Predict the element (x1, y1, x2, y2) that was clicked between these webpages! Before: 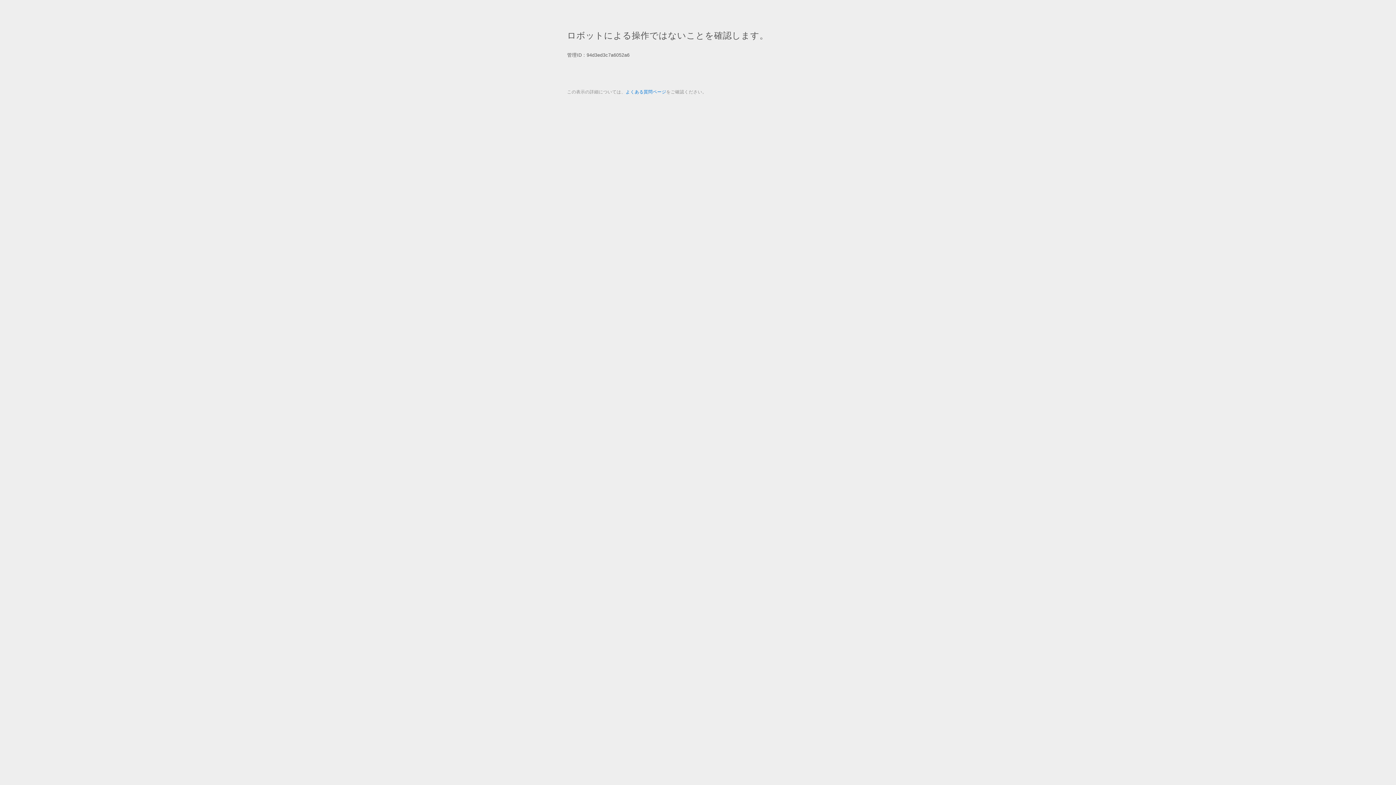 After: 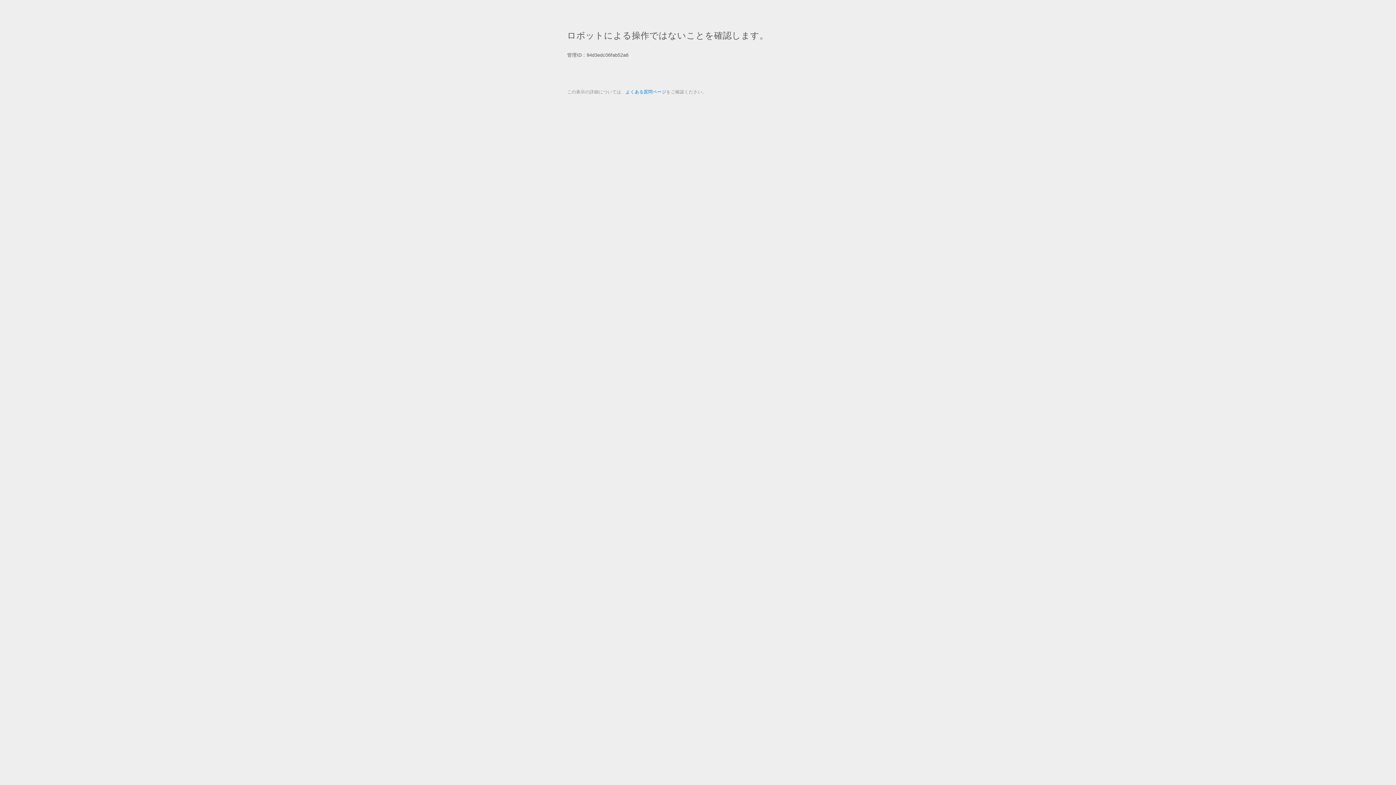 Action: label: よくある質問ページ bbox: (625, 89, 666, 94)